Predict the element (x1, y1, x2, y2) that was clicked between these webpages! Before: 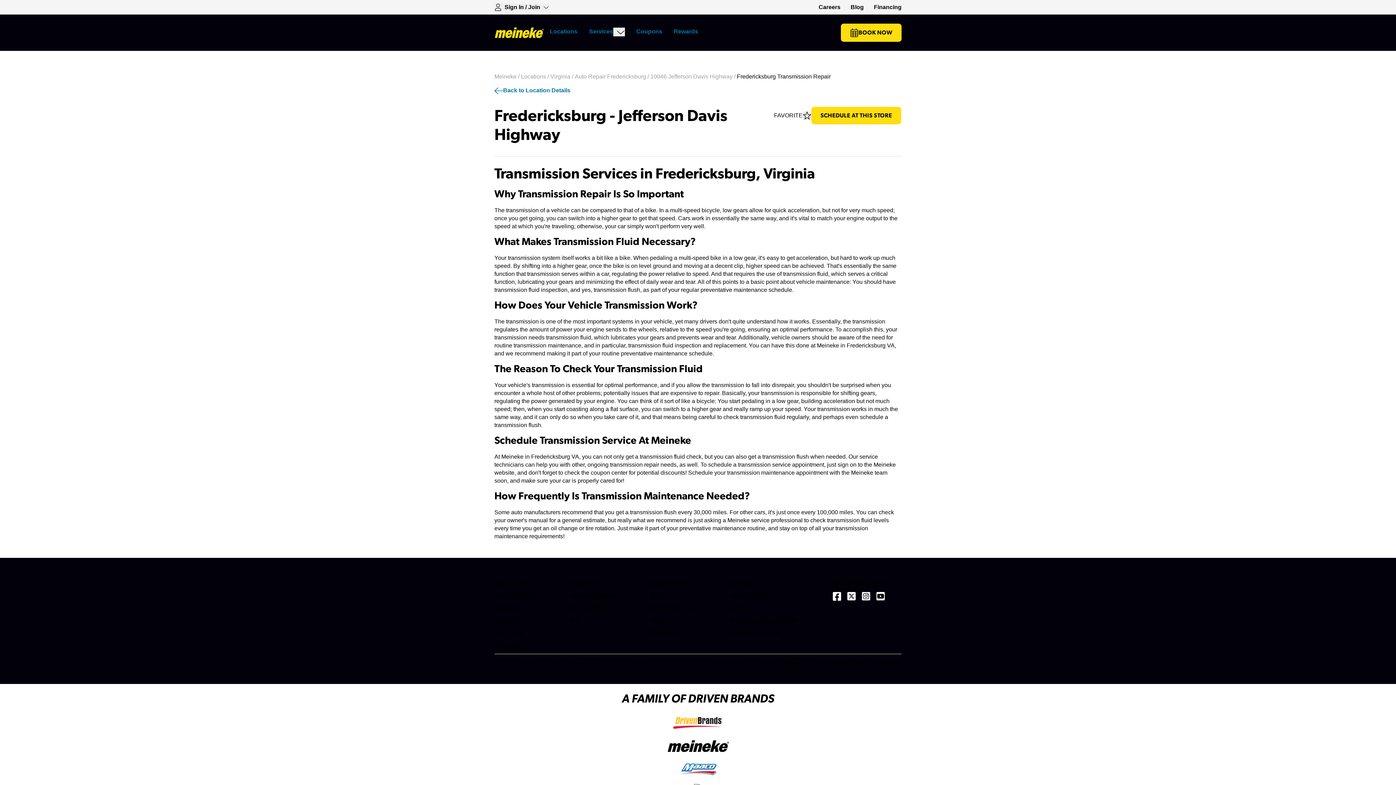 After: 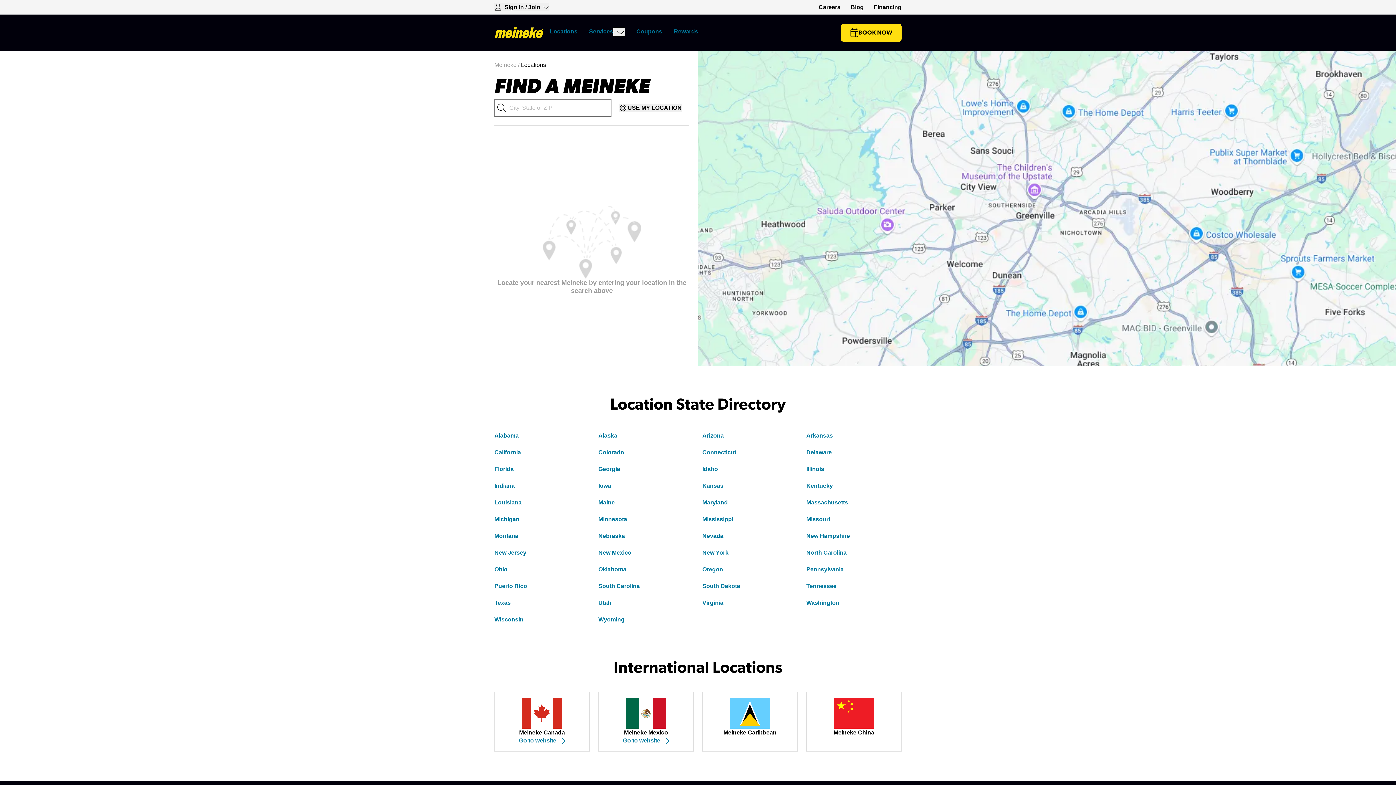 Action: label: Find a Meineke bbox: (494, 592, 549, 600)